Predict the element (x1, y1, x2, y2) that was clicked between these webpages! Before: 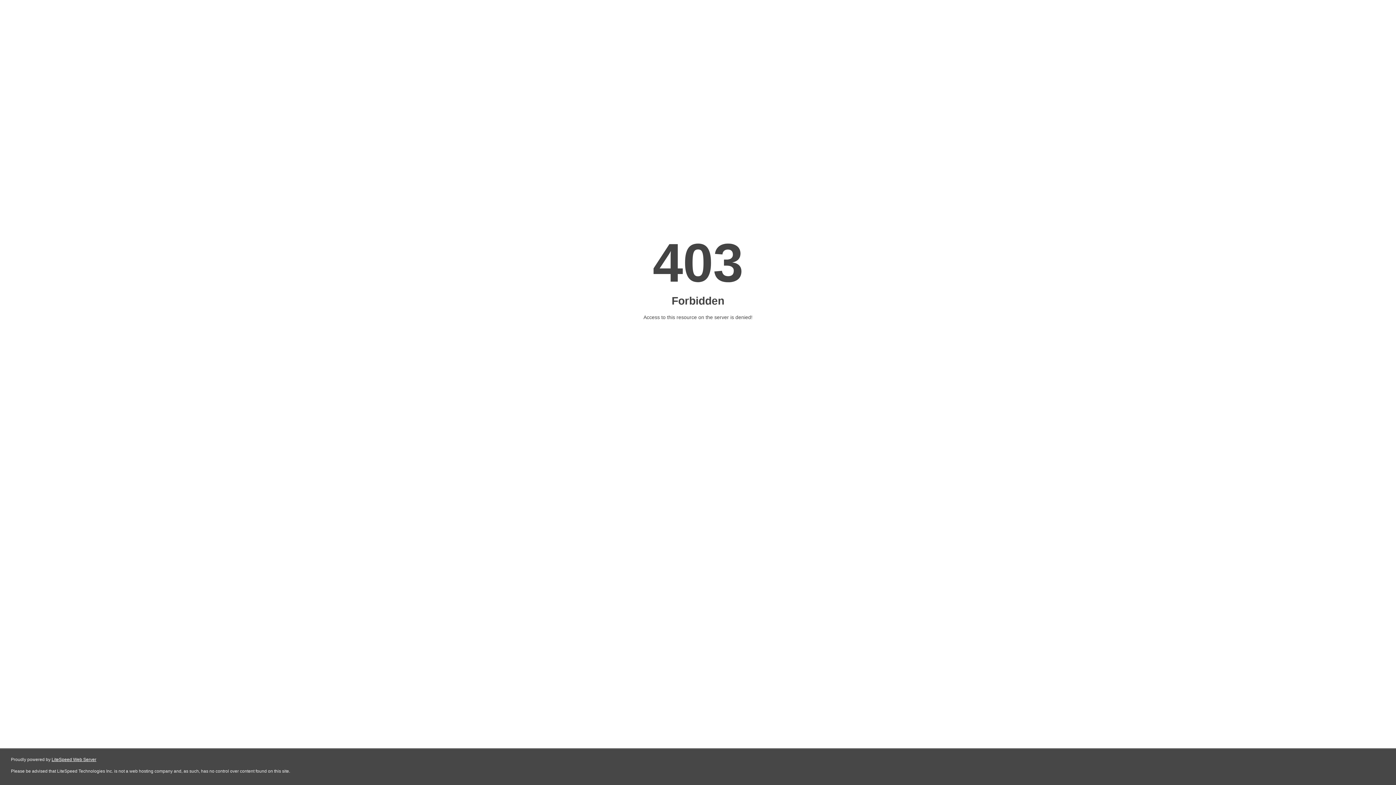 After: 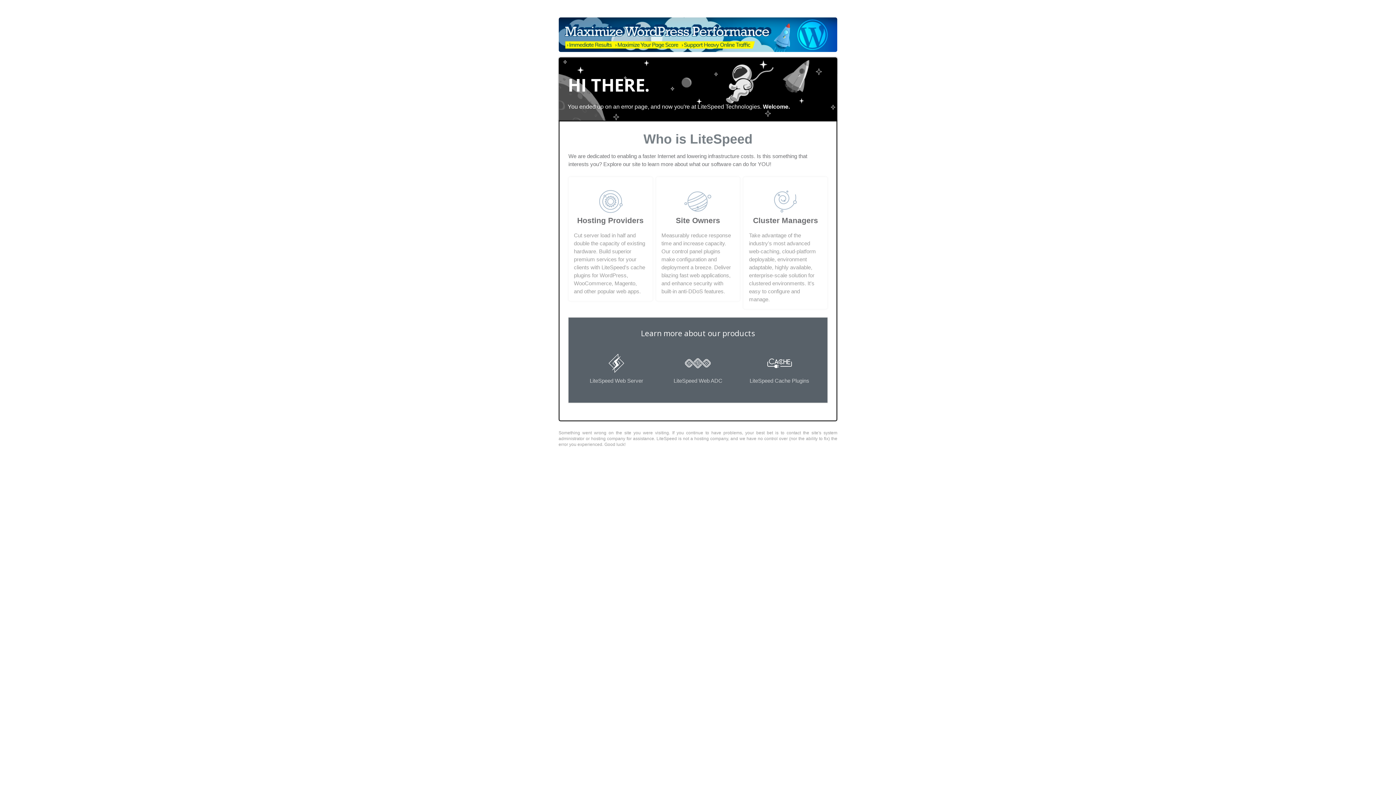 Action: bbox: (51, 757, 96, 762) label: LiteSpeed Web Server